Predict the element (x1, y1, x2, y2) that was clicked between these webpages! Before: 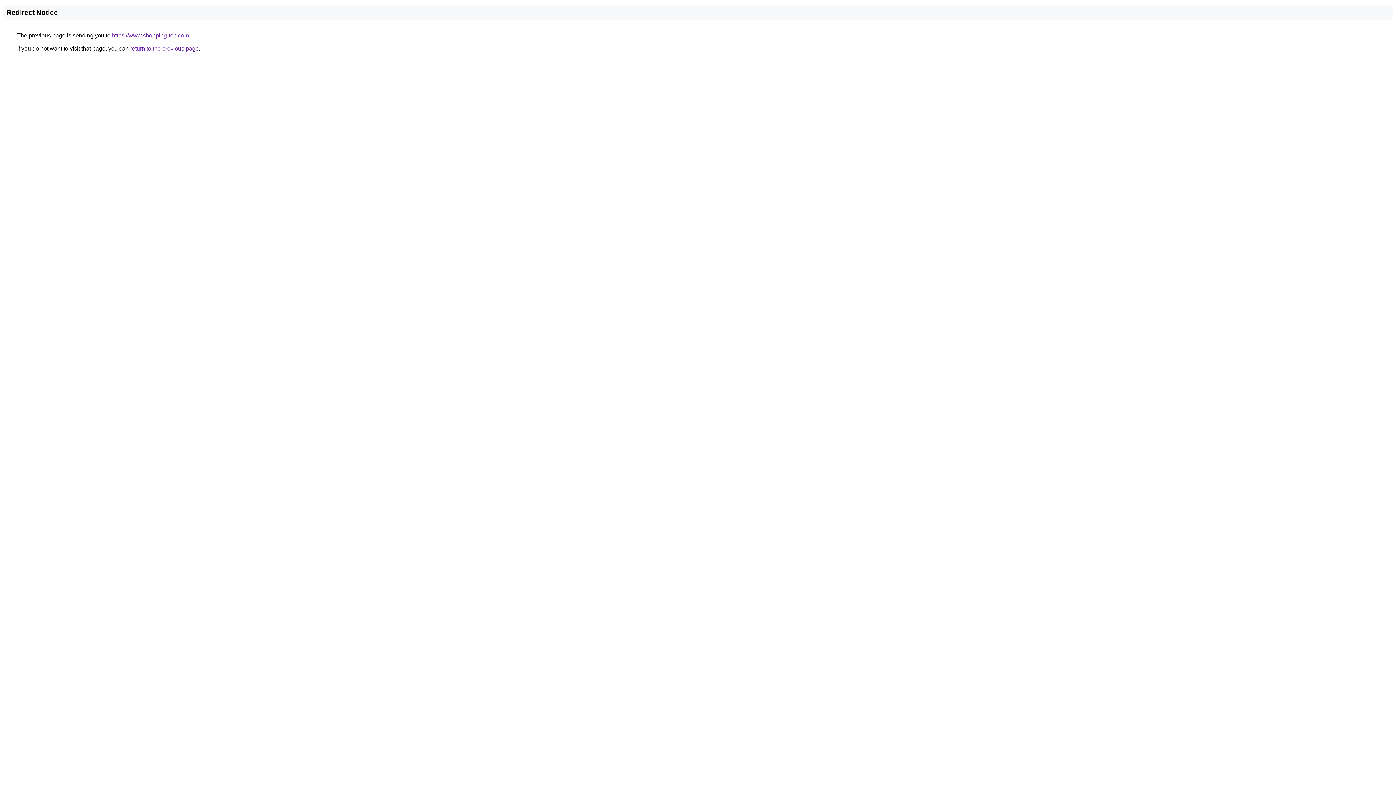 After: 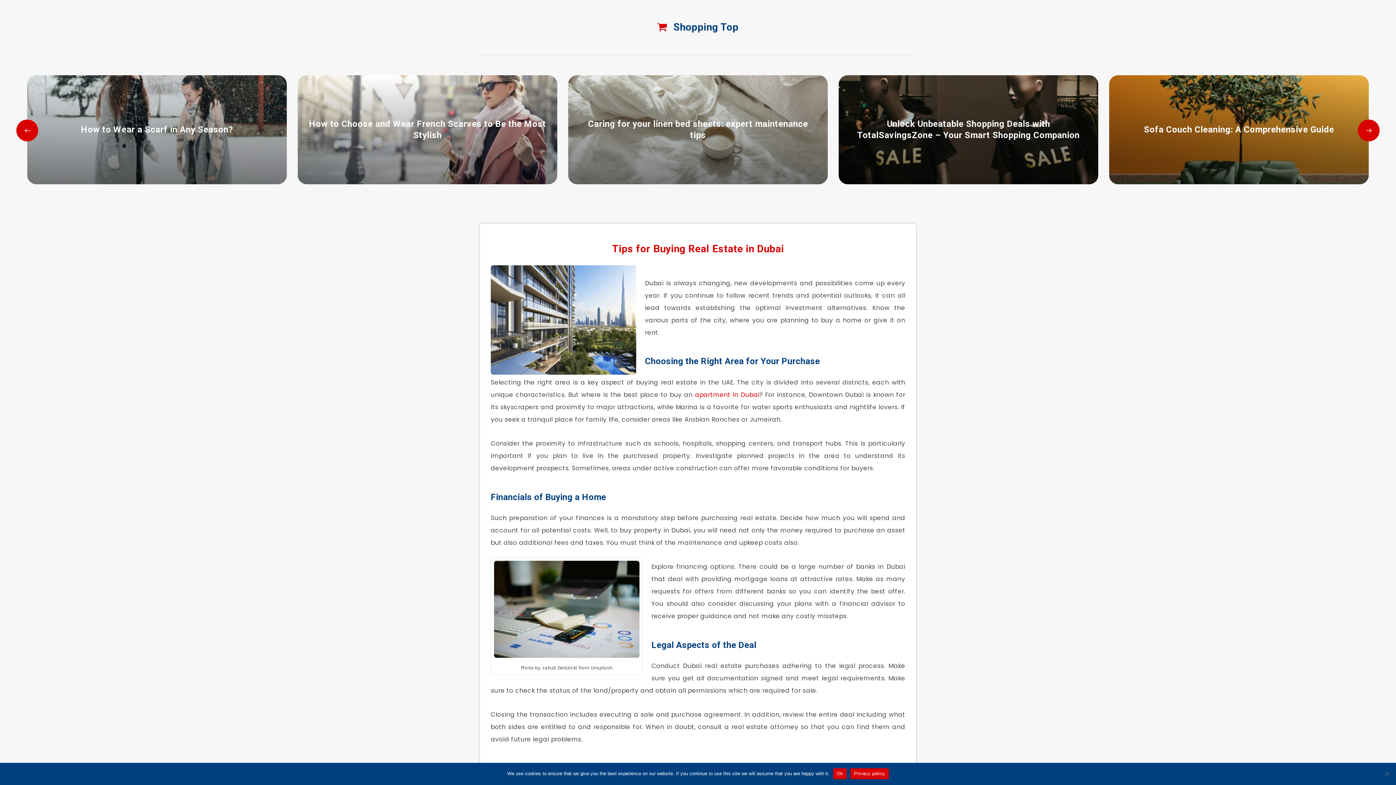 Action: label: https://www.shopping-top.com bbox: (112, 32, 189, 38)